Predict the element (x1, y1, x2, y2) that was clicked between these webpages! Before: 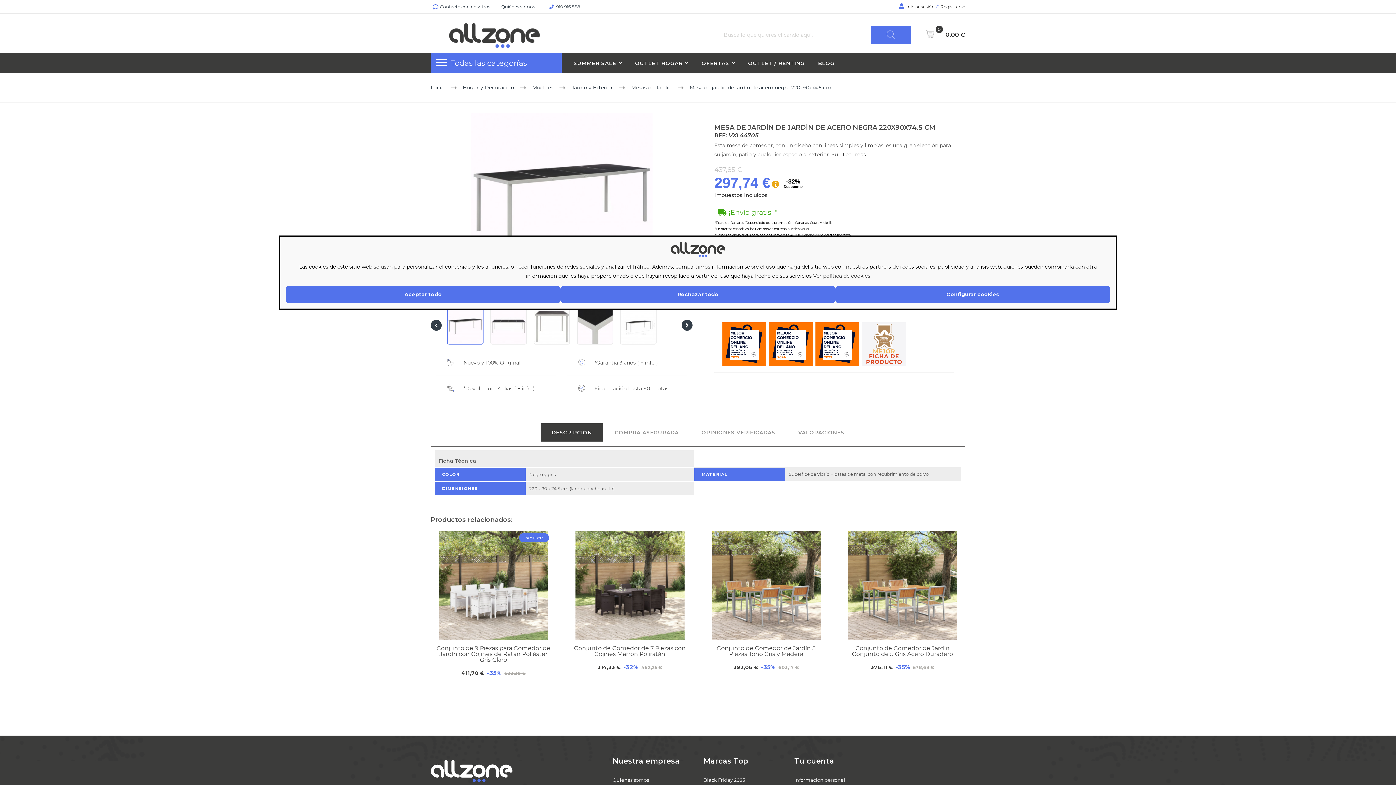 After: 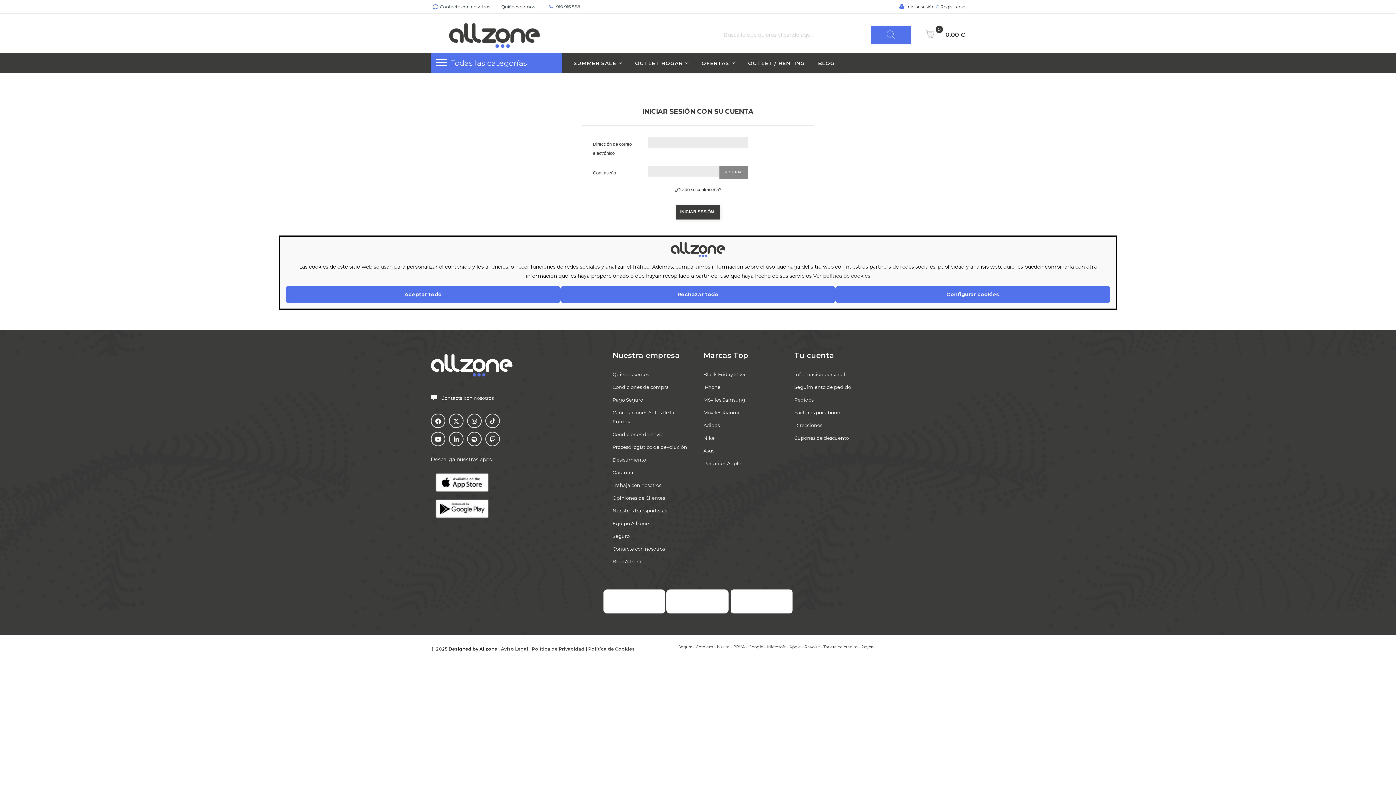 Action: label: Información personal bbox: (794, 777, 845, 783)